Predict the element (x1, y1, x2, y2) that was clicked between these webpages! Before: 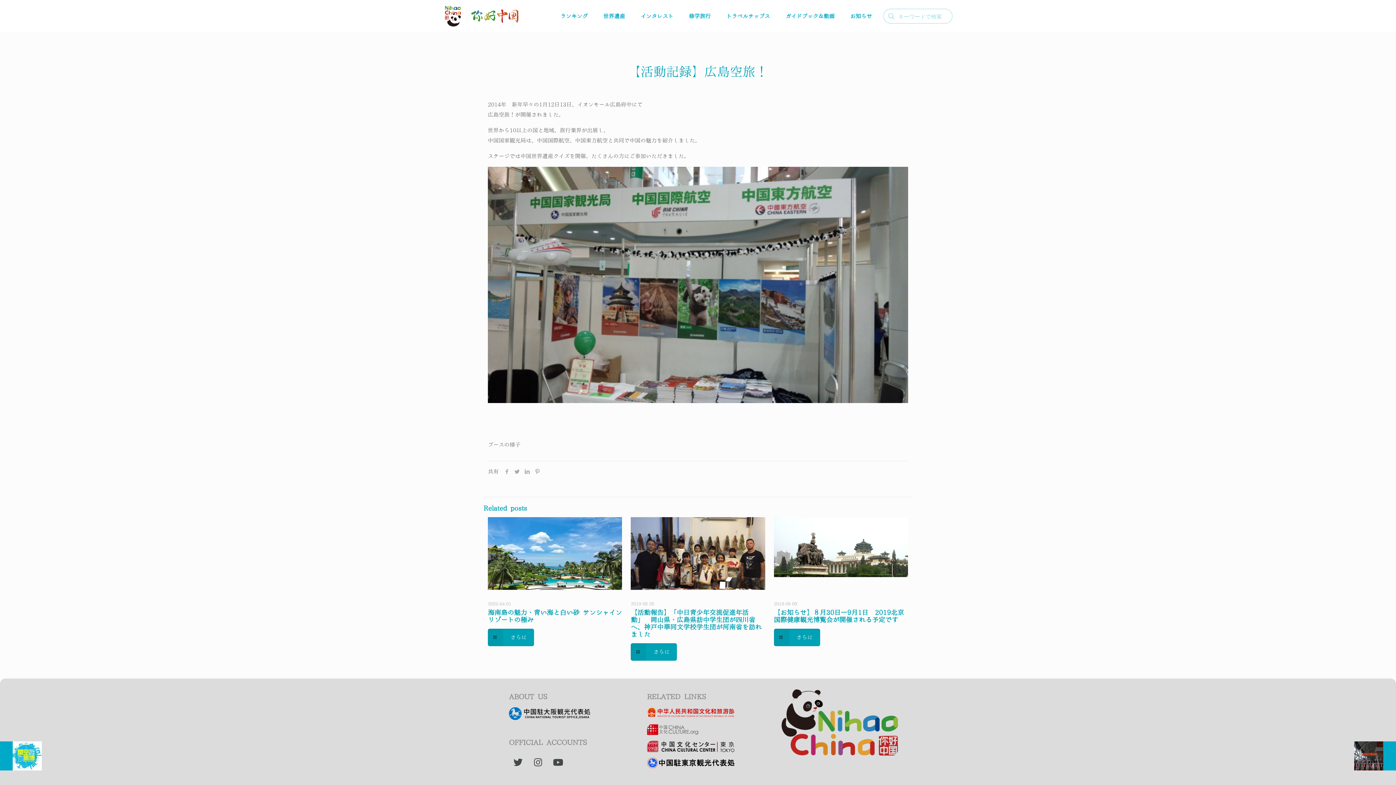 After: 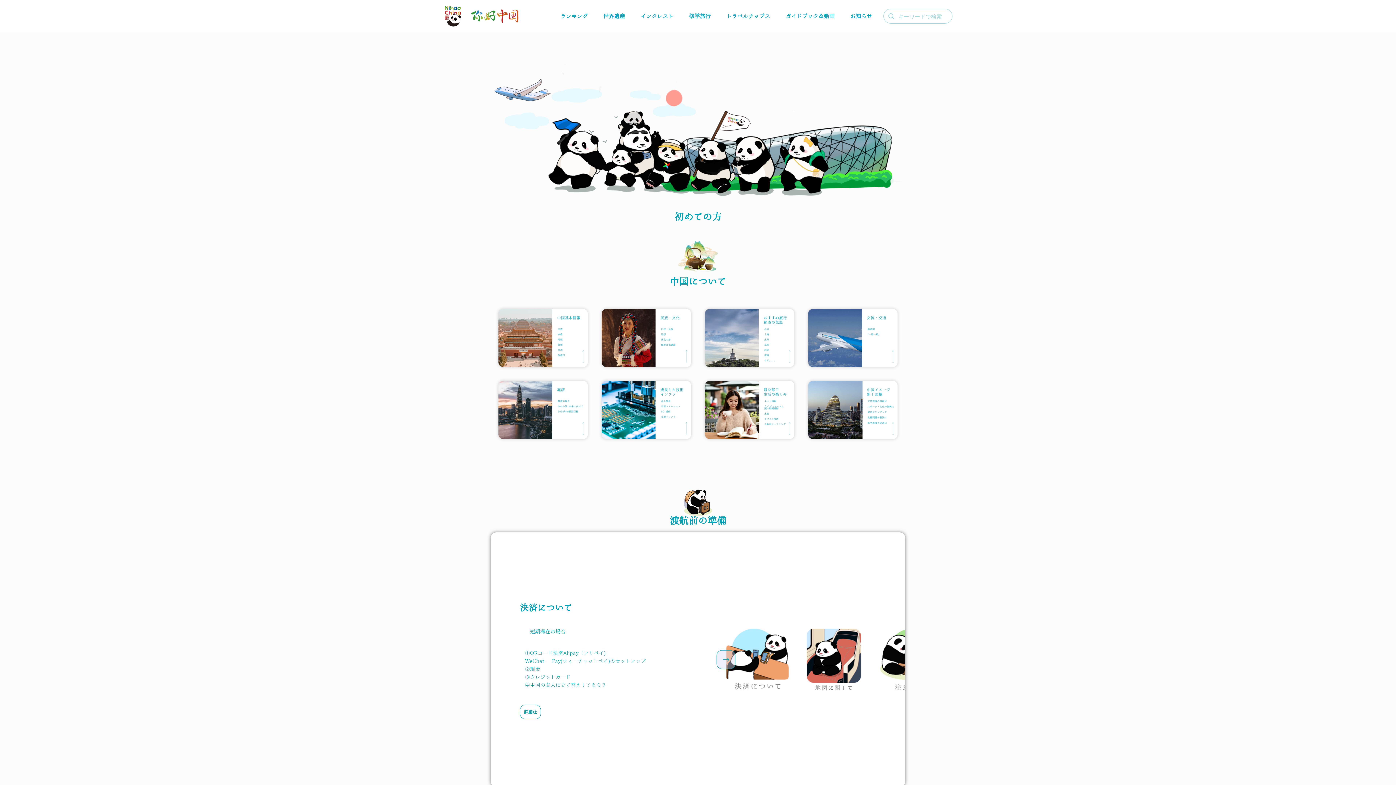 Action: label: トラベルチッブス bbox: (718, 9, 777, 23)